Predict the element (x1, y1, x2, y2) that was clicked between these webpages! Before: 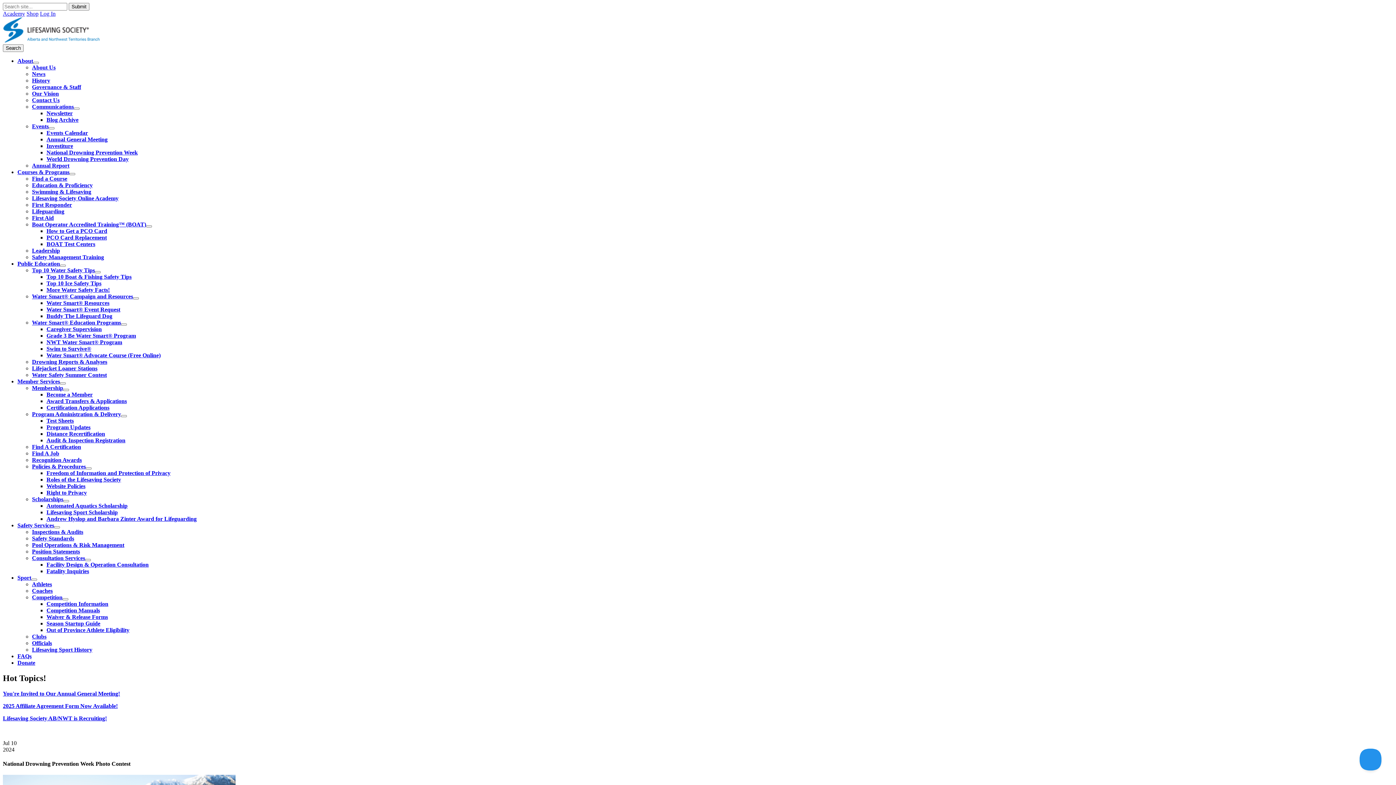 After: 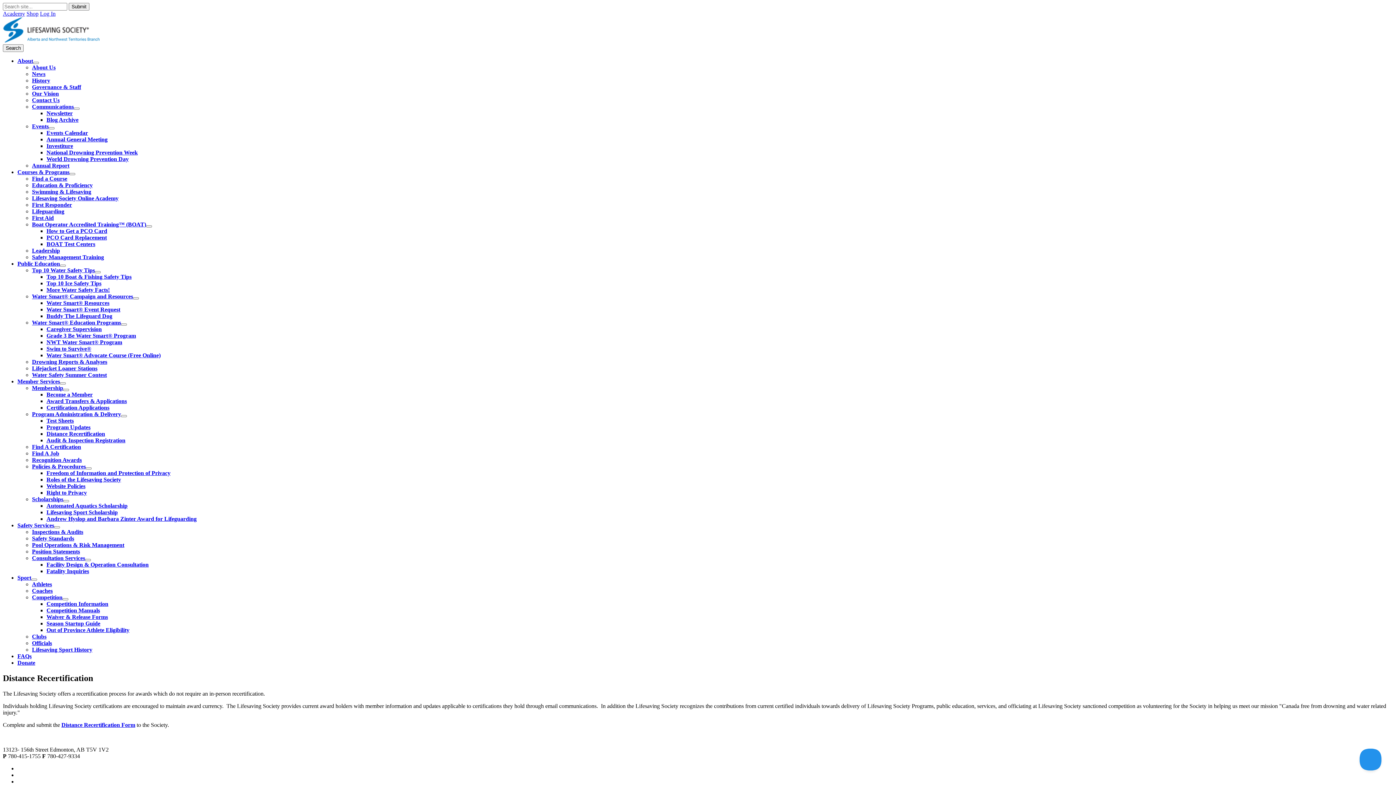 Action: bbox: (46, 430, 105, 437) label: Distance Recertification